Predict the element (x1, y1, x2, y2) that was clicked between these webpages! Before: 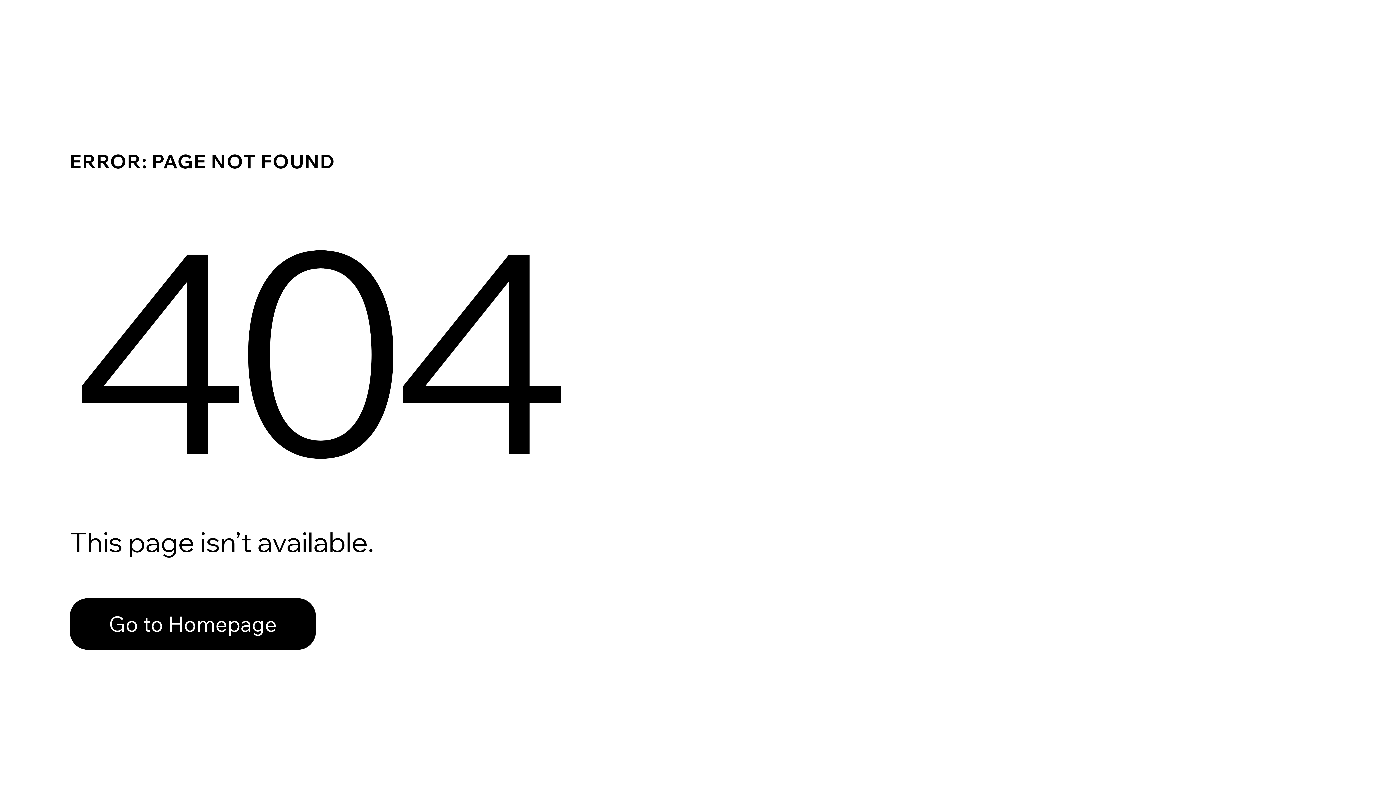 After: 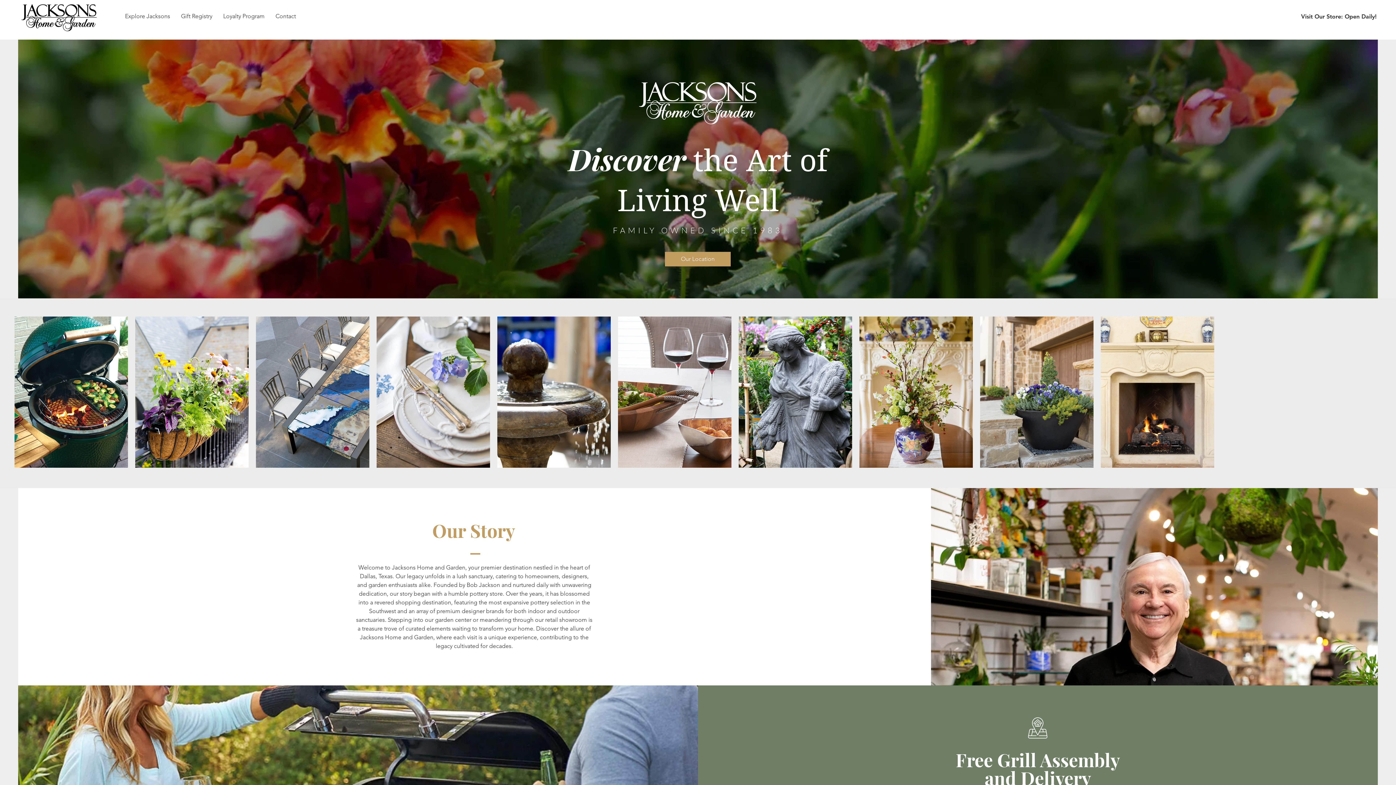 Action: bbox: (69, 598, 316, 650) label: Go to Homepage